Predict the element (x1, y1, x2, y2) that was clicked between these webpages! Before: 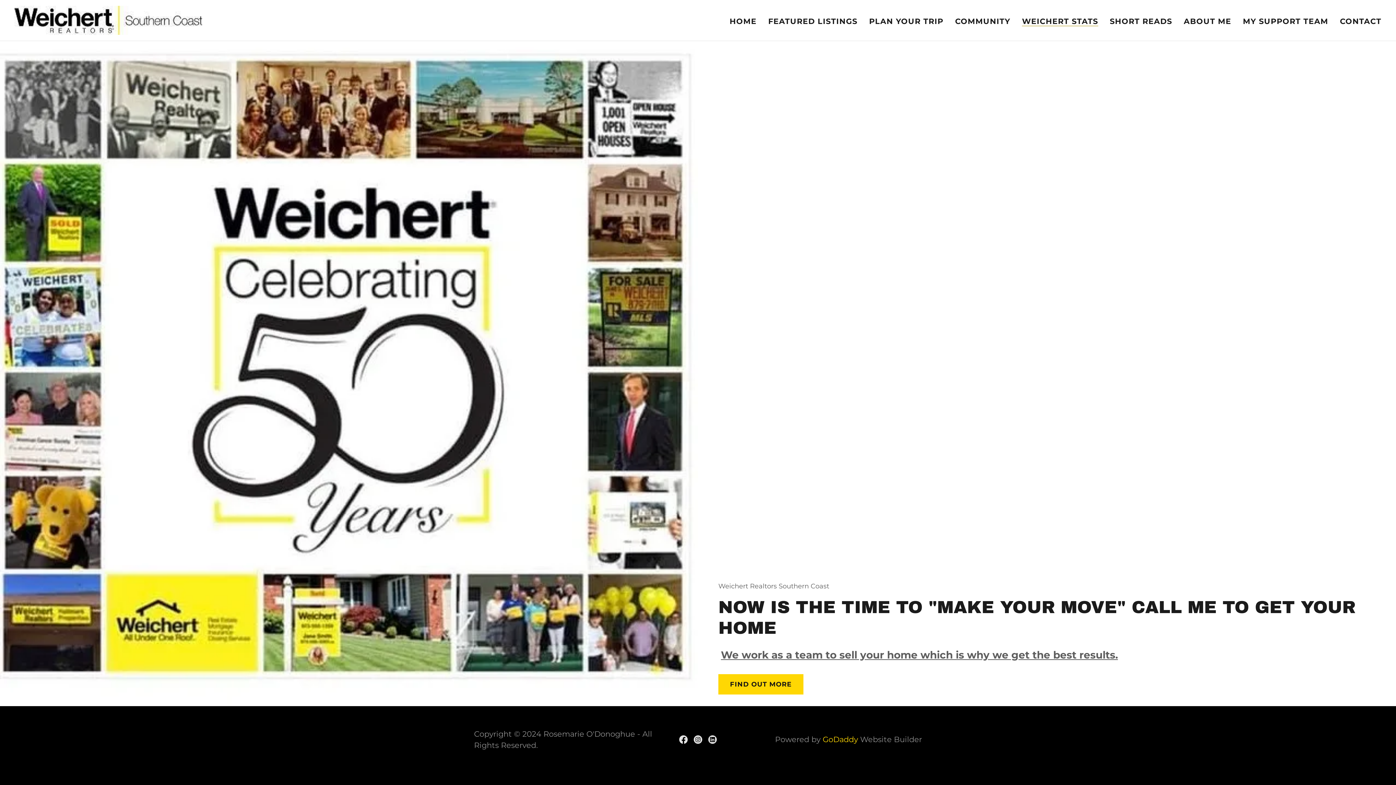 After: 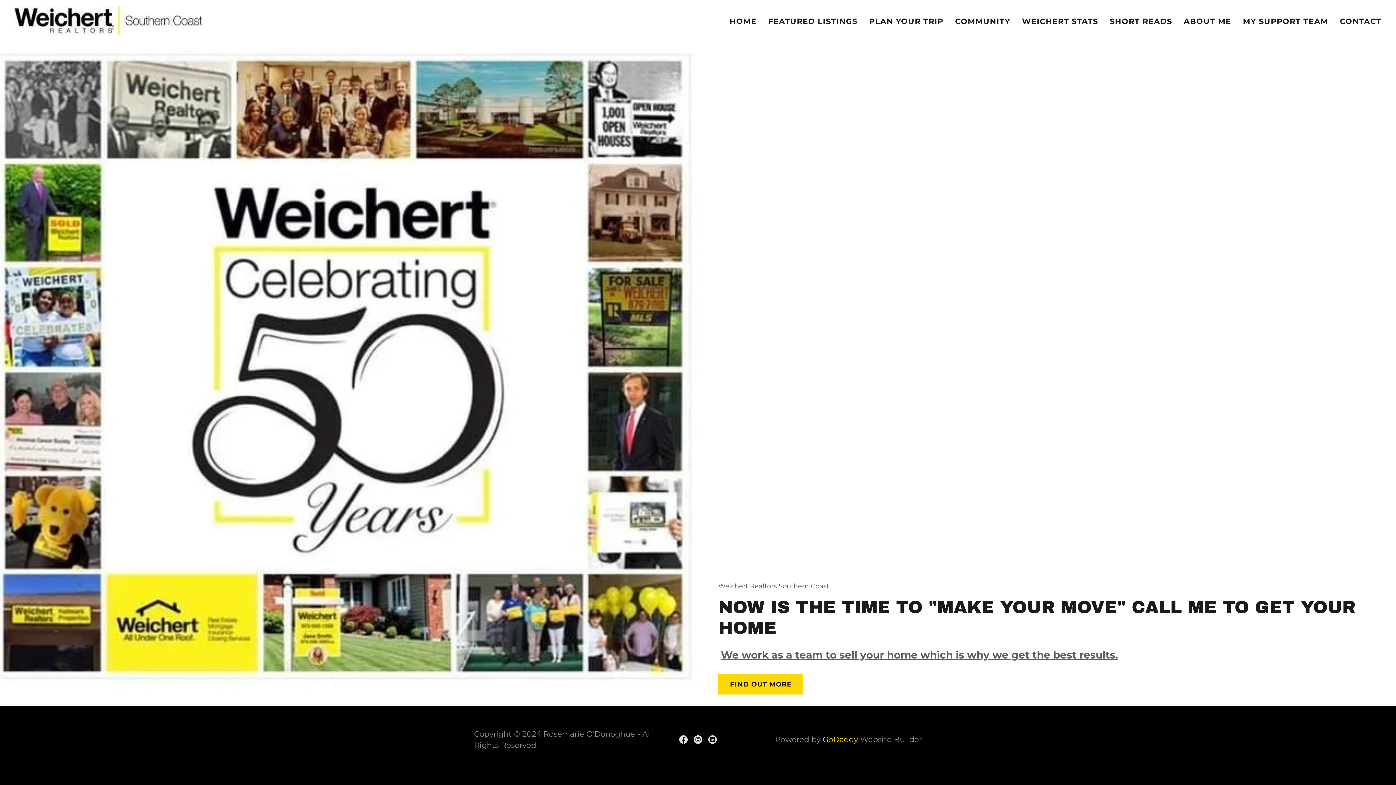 Action: bbox: (1022, 16, 1098, 26) label: WEICHERT STATS